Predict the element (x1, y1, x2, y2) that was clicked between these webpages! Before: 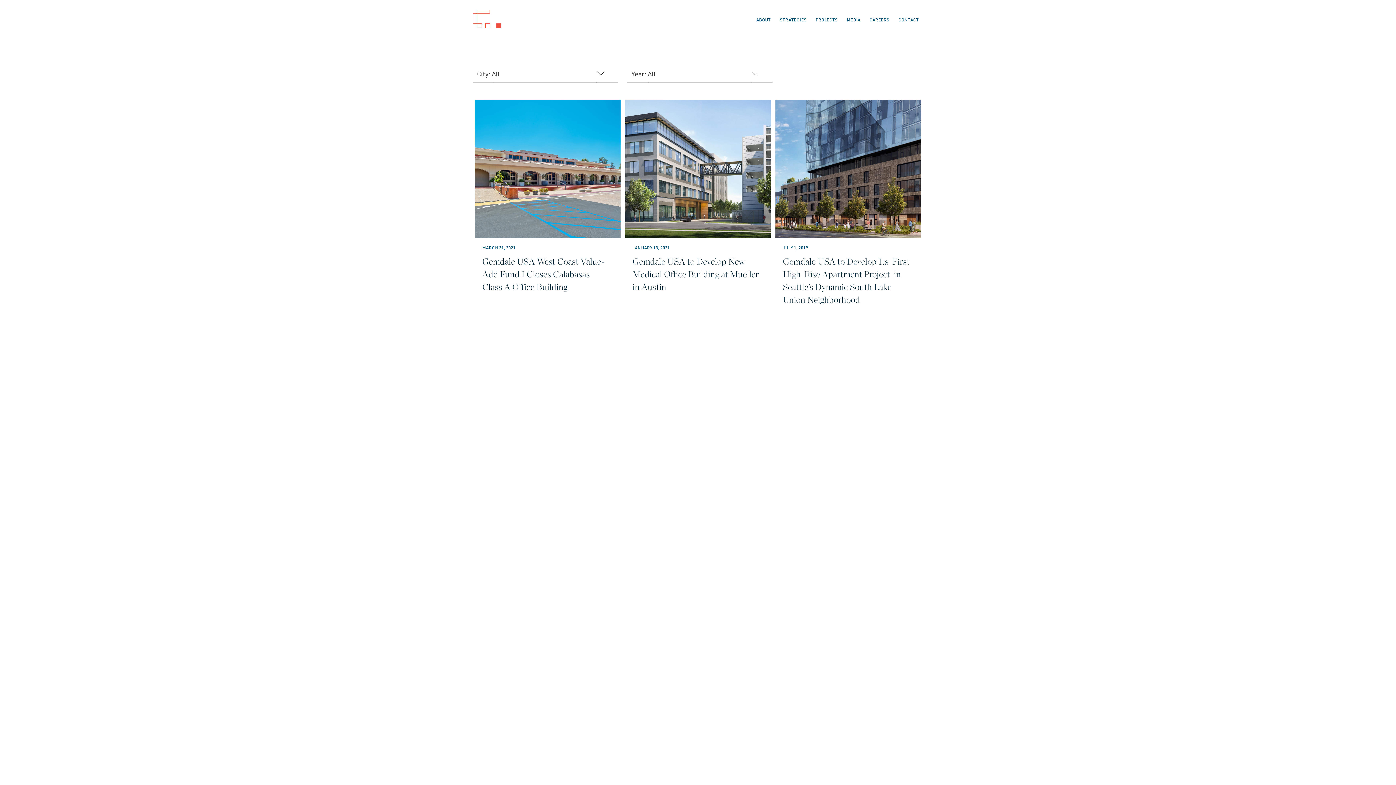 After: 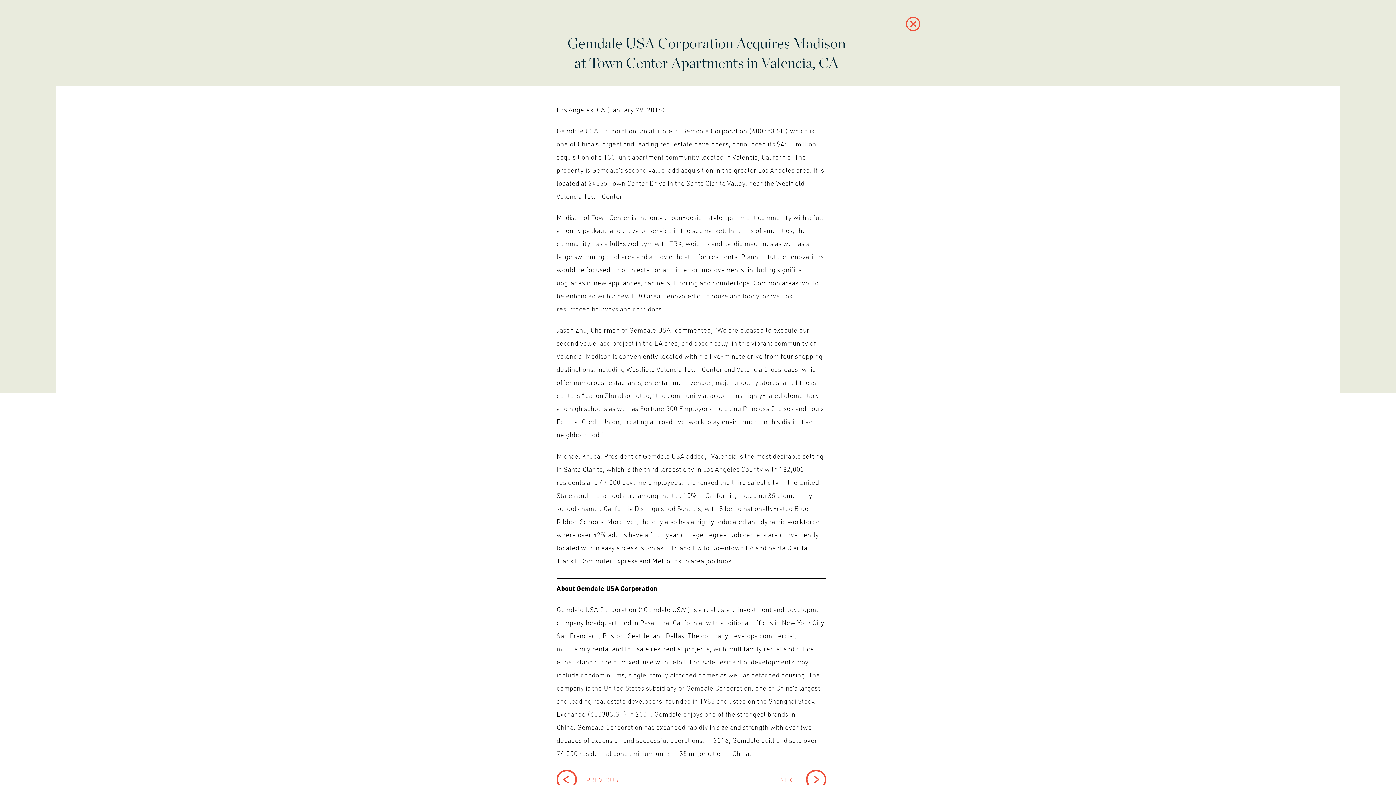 Action: label: JANUARY 29, 2018

Gemdale USA Corporation Acquires Madison at Town Center Apartments in Valencia, CA bbox: (775, 317, 921, 519)